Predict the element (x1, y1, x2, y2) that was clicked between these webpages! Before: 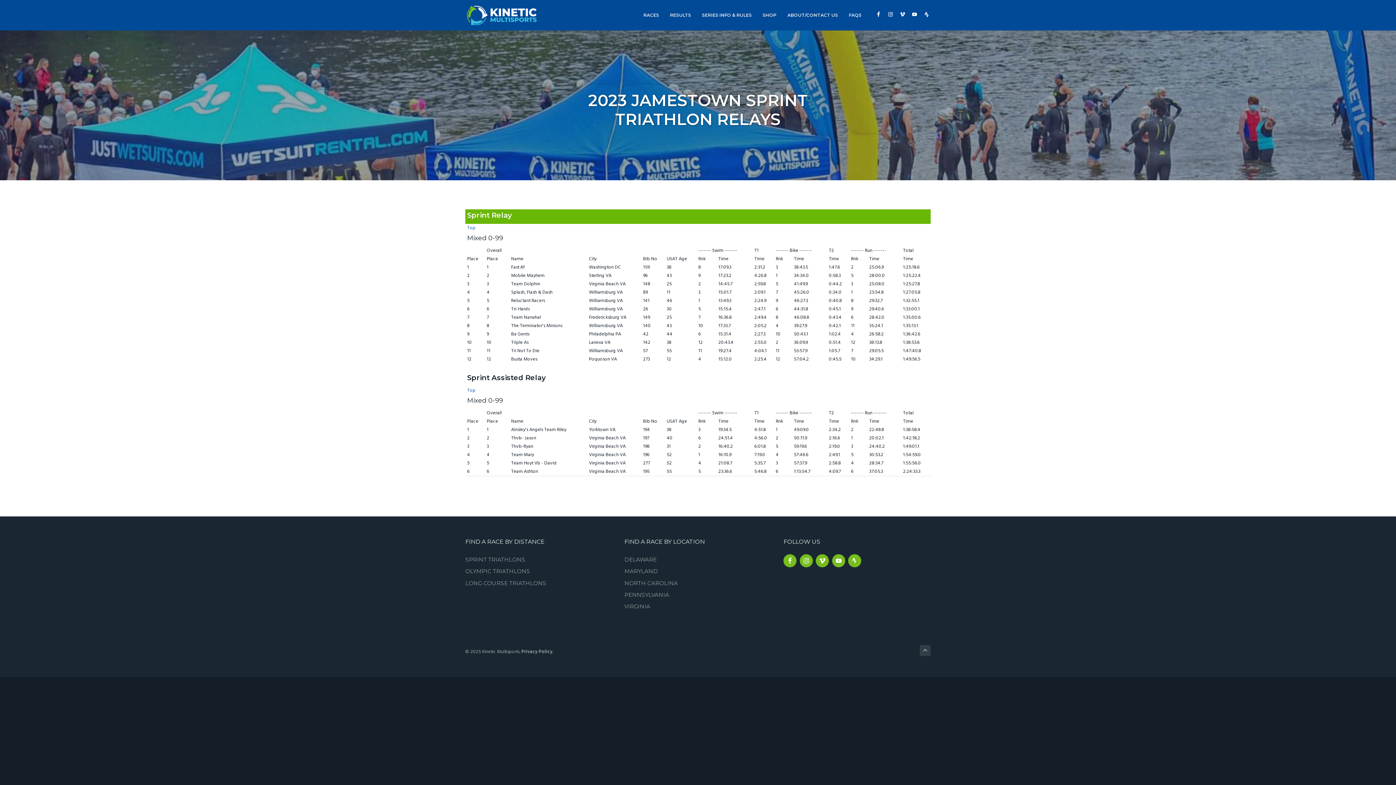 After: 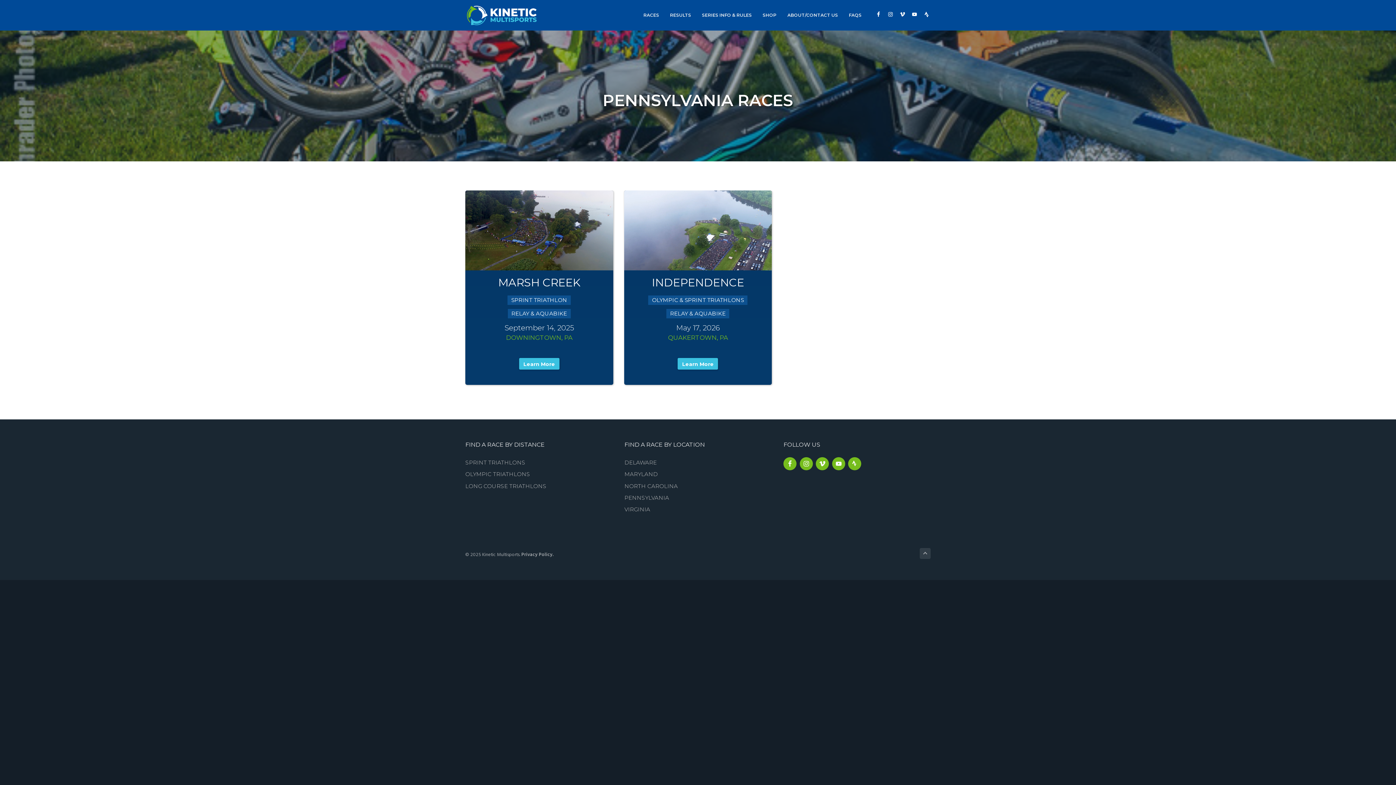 Action: label: PENNSYLVANIA bbox: (624, 589, 771, 600)